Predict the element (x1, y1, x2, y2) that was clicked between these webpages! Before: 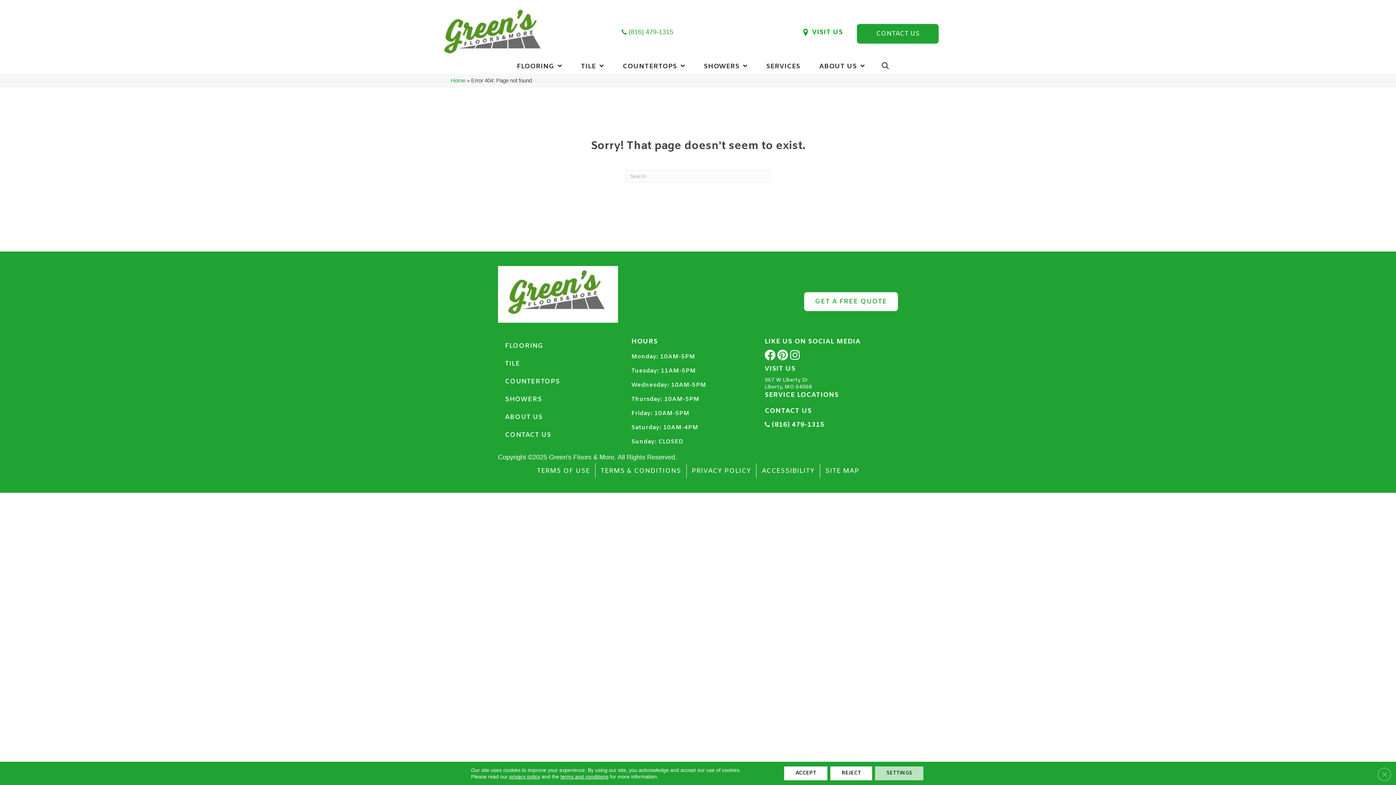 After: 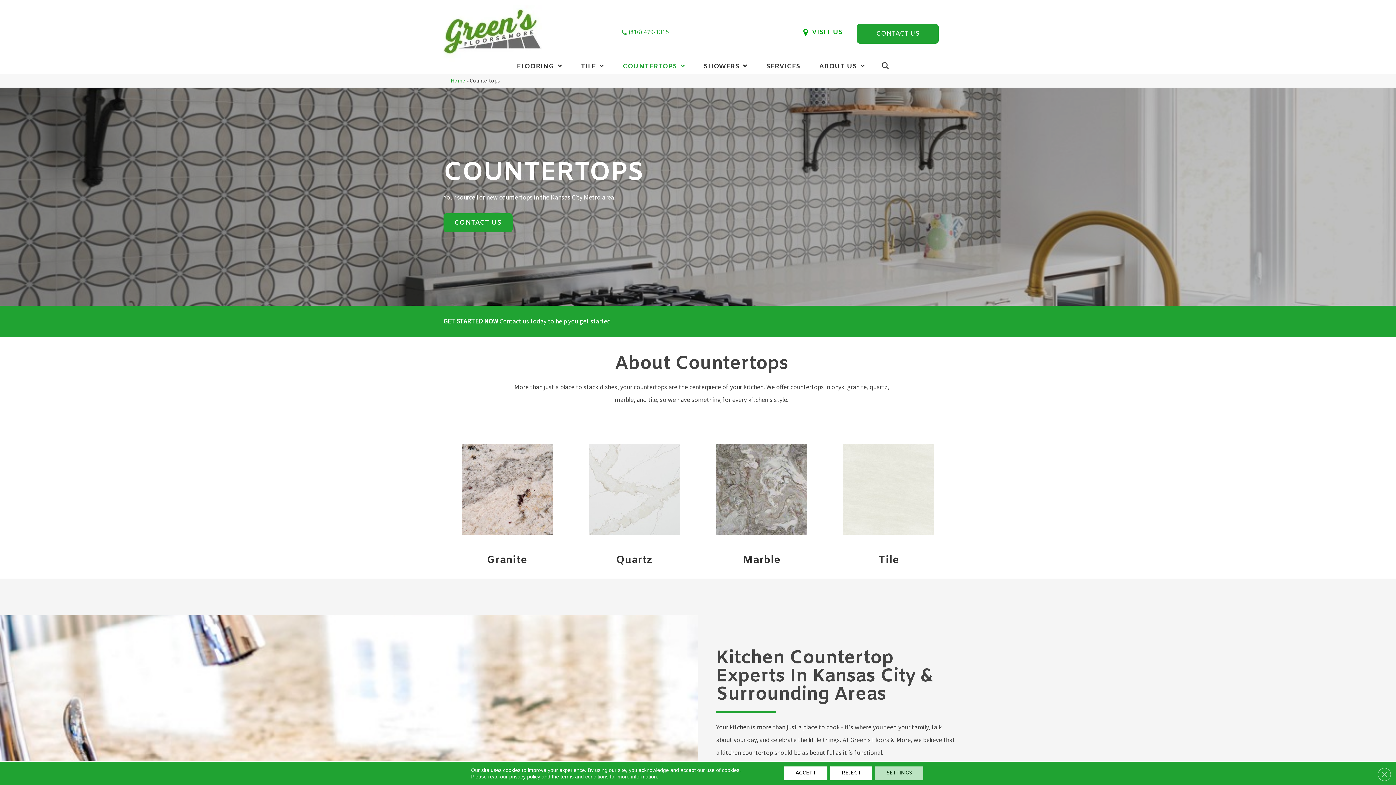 Action: label: COUNTERTOPS bbox: (613, 62, 694, 70)